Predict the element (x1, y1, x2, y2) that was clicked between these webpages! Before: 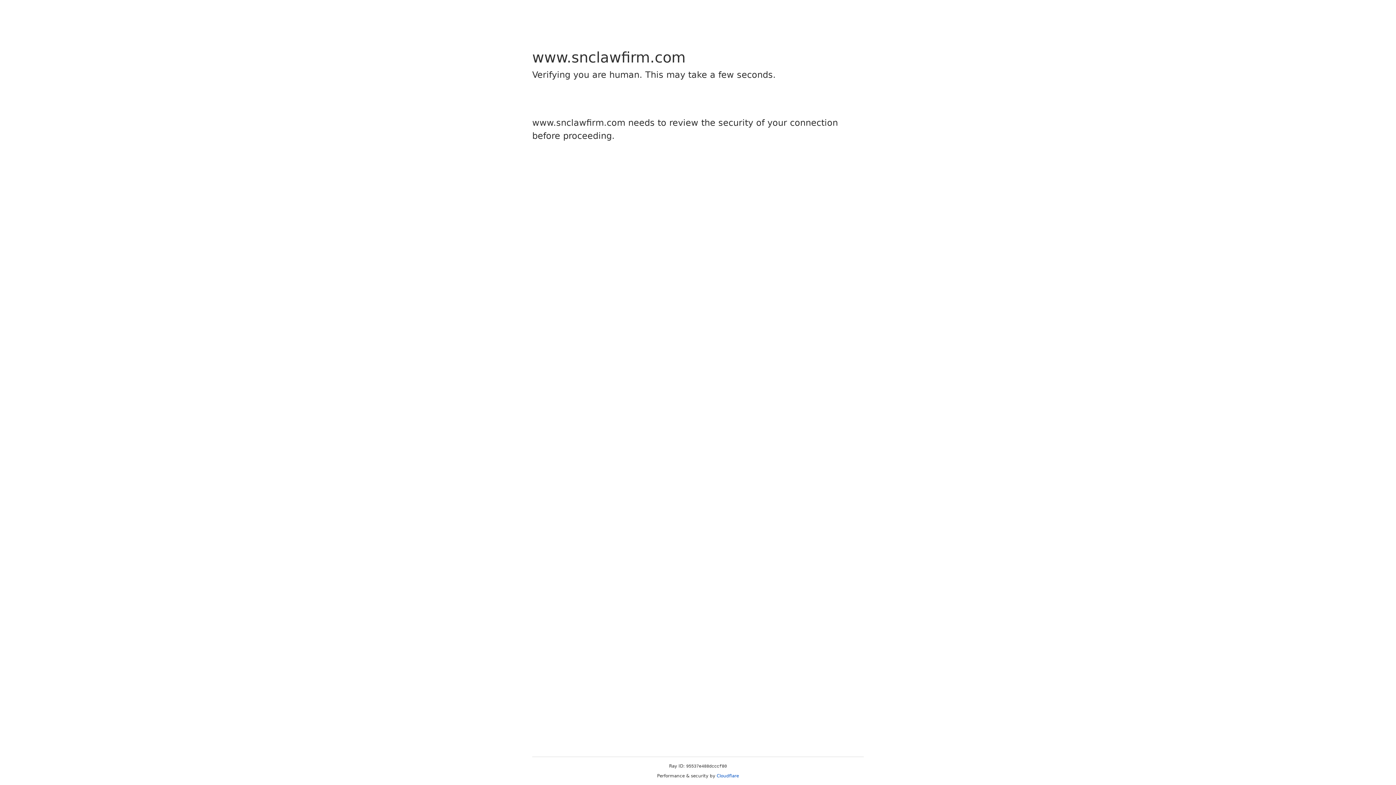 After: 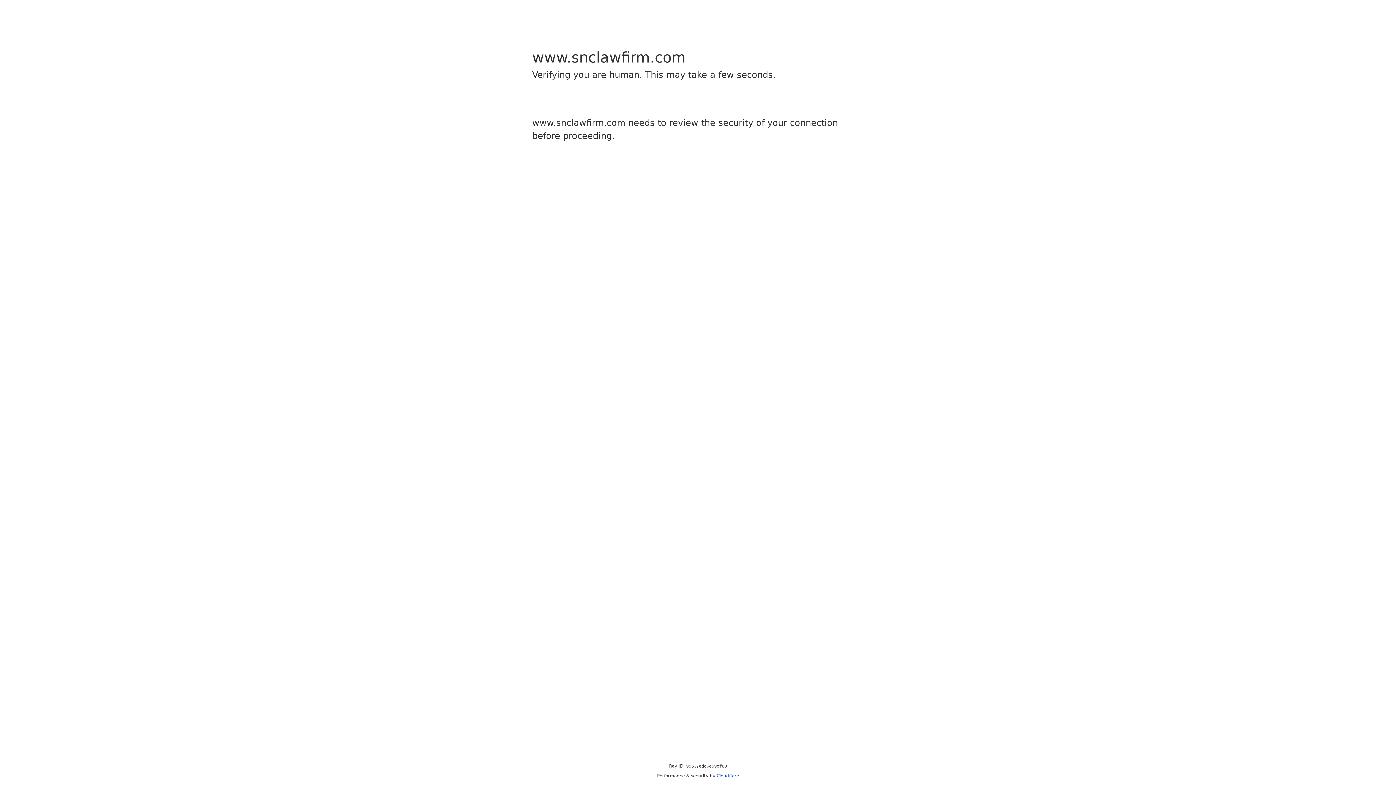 Action: bbox: (716, 773, 739, 778) label: Cloudflare